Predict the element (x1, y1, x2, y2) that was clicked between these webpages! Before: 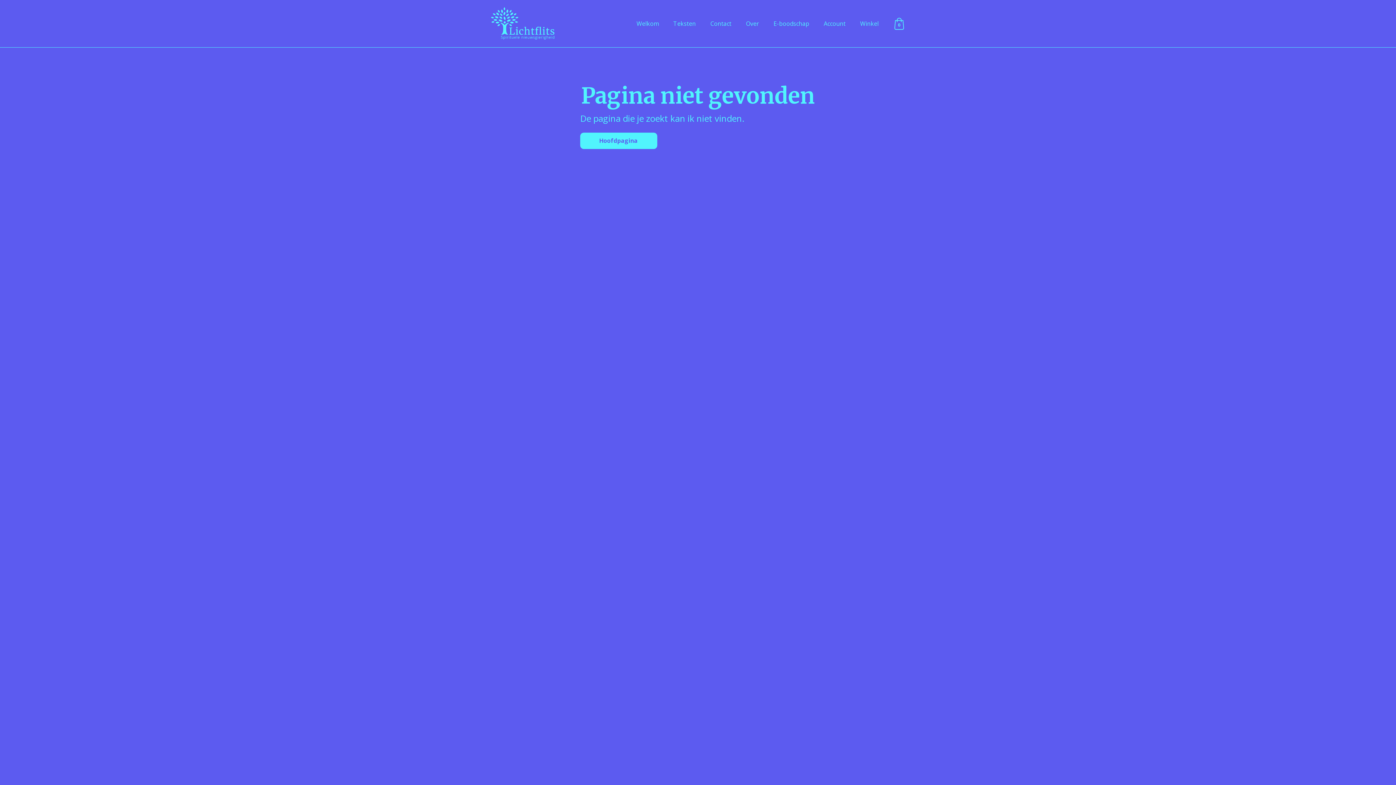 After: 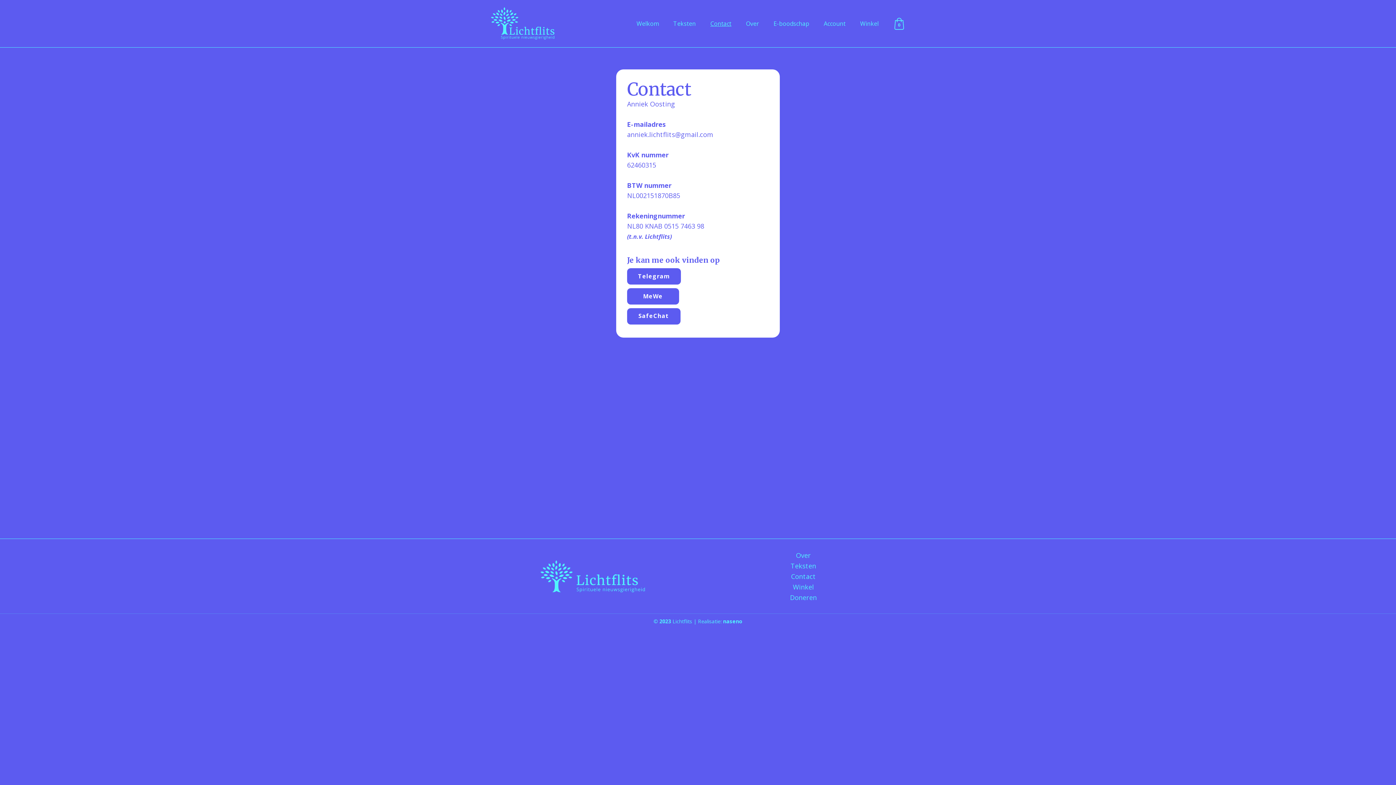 Action: label: Contact bbox: (703, 17, 738, 30)